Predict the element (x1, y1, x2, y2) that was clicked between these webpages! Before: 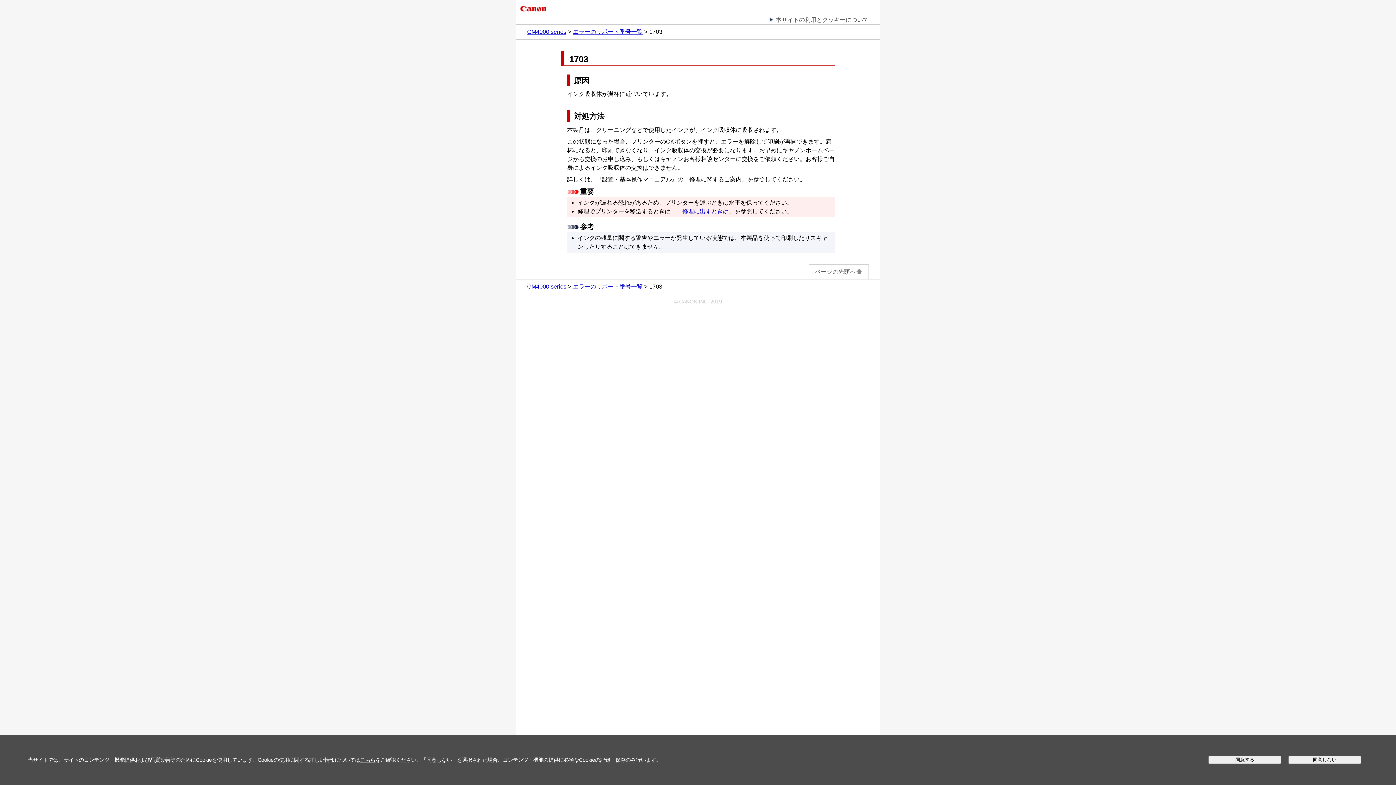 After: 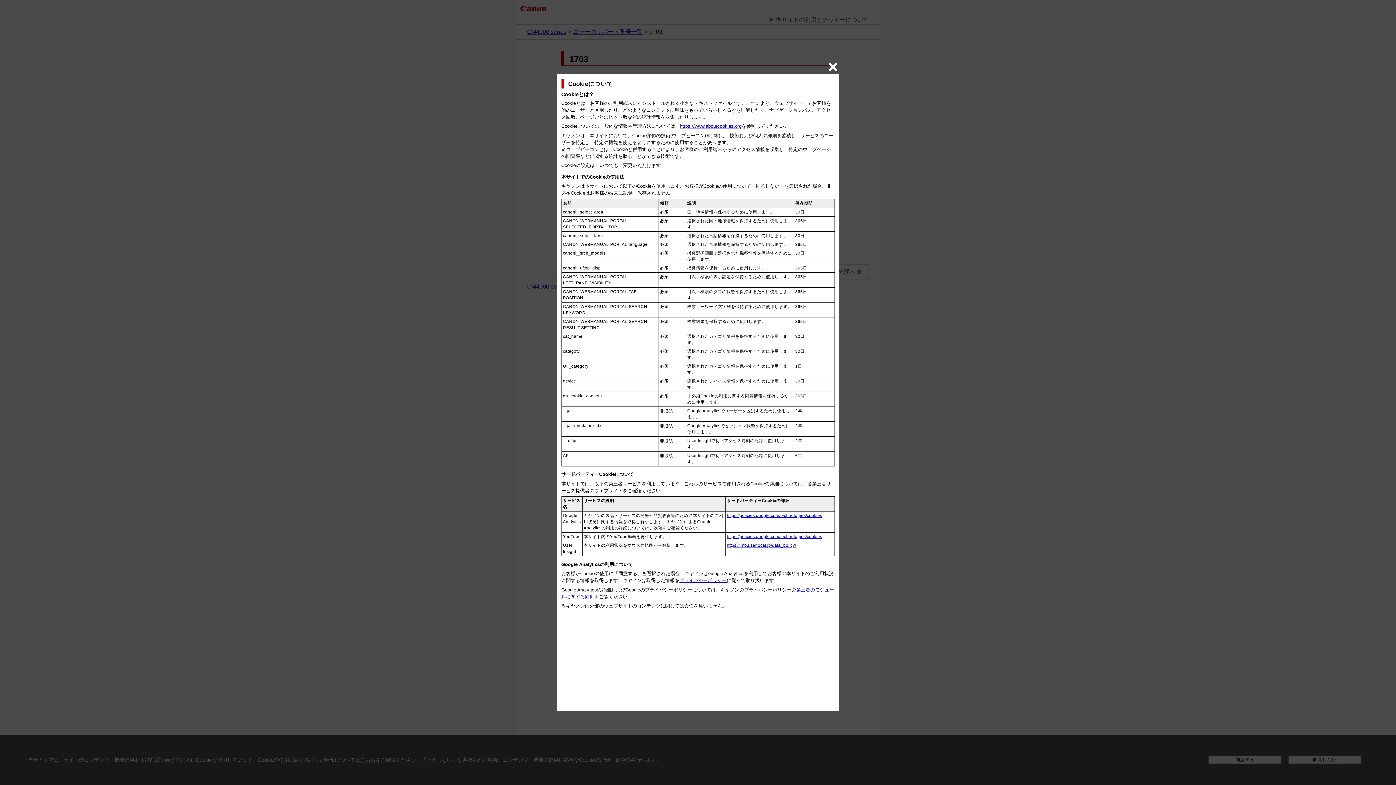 Action: label: こちら bbox: (360, 757, 375, 763)